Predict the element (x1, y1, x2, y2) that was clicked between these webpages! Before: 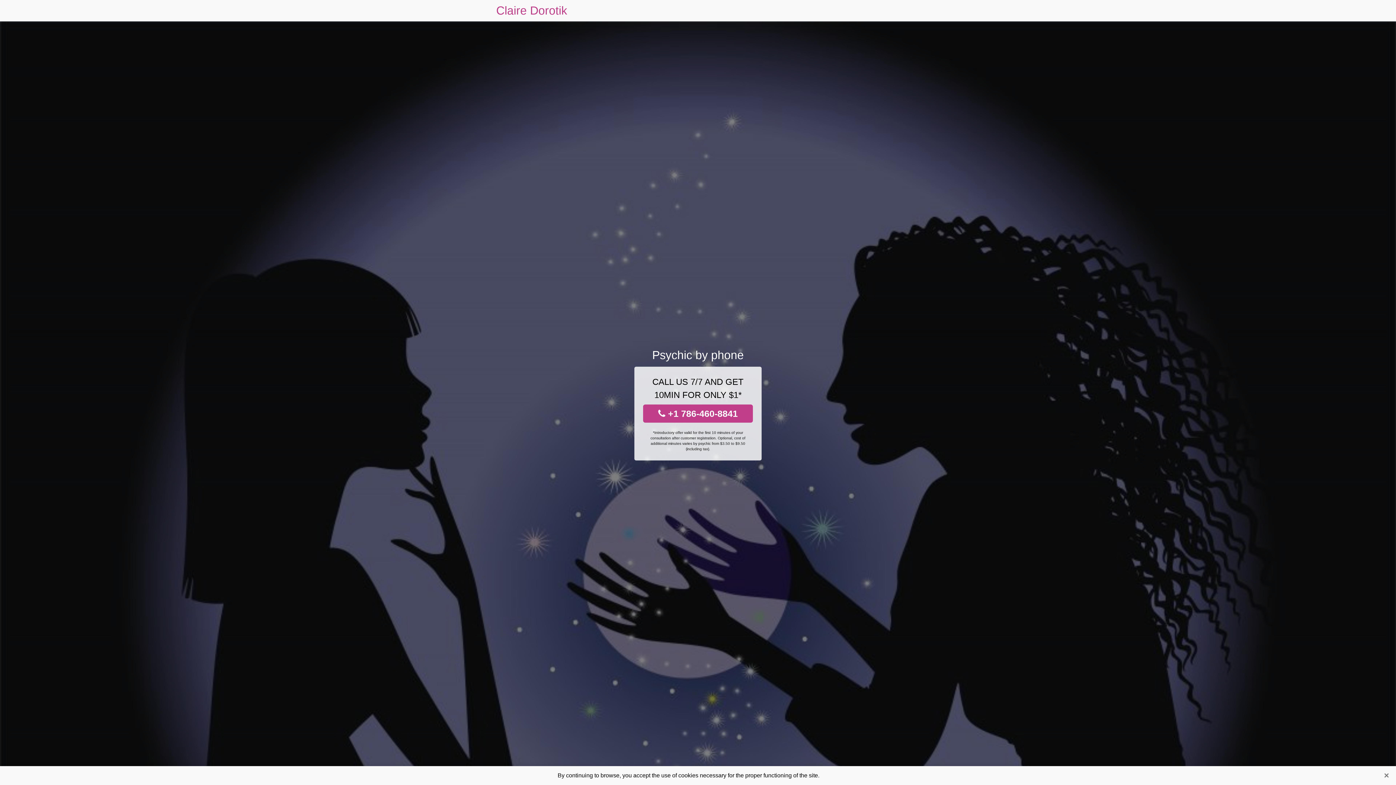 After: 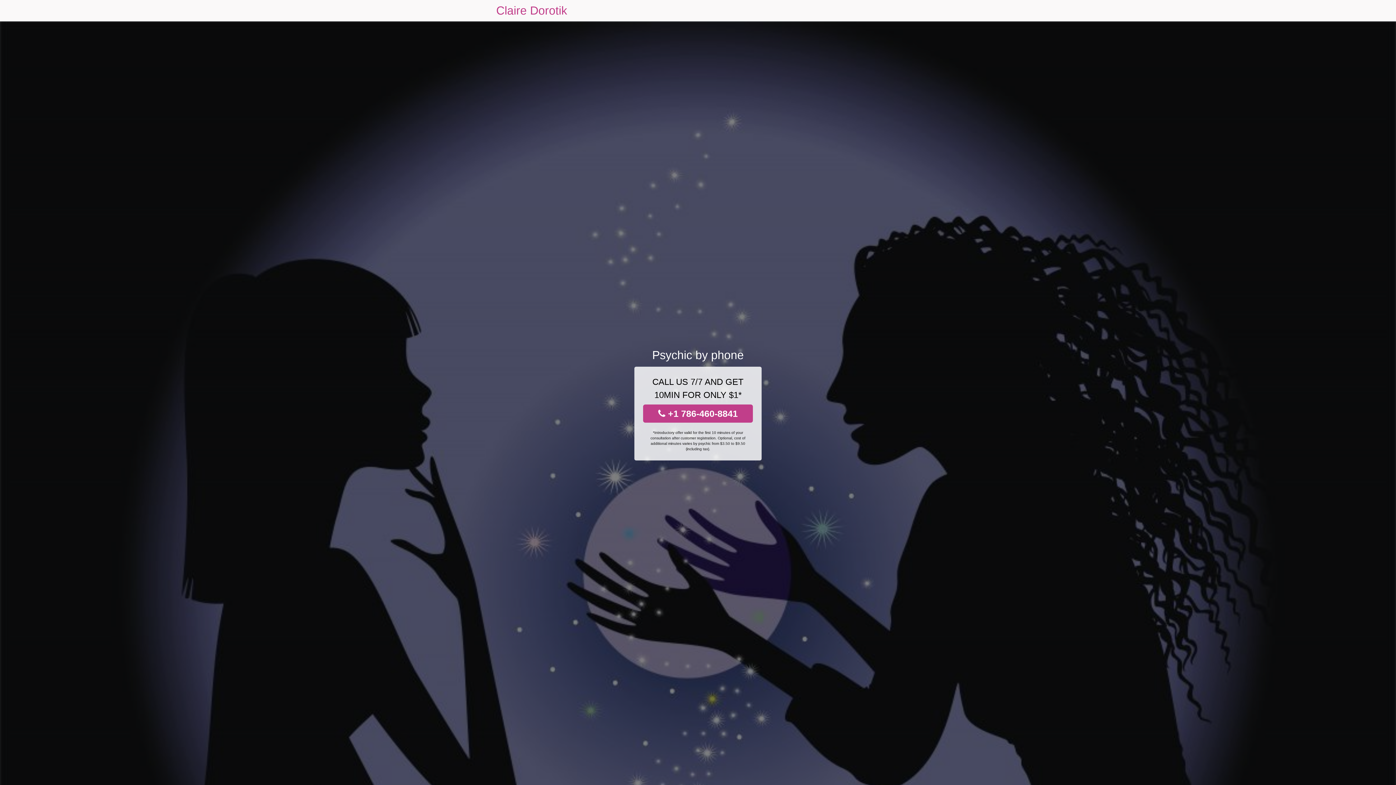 Action: bbox: (1381, 770, 1392, 781) label: Close